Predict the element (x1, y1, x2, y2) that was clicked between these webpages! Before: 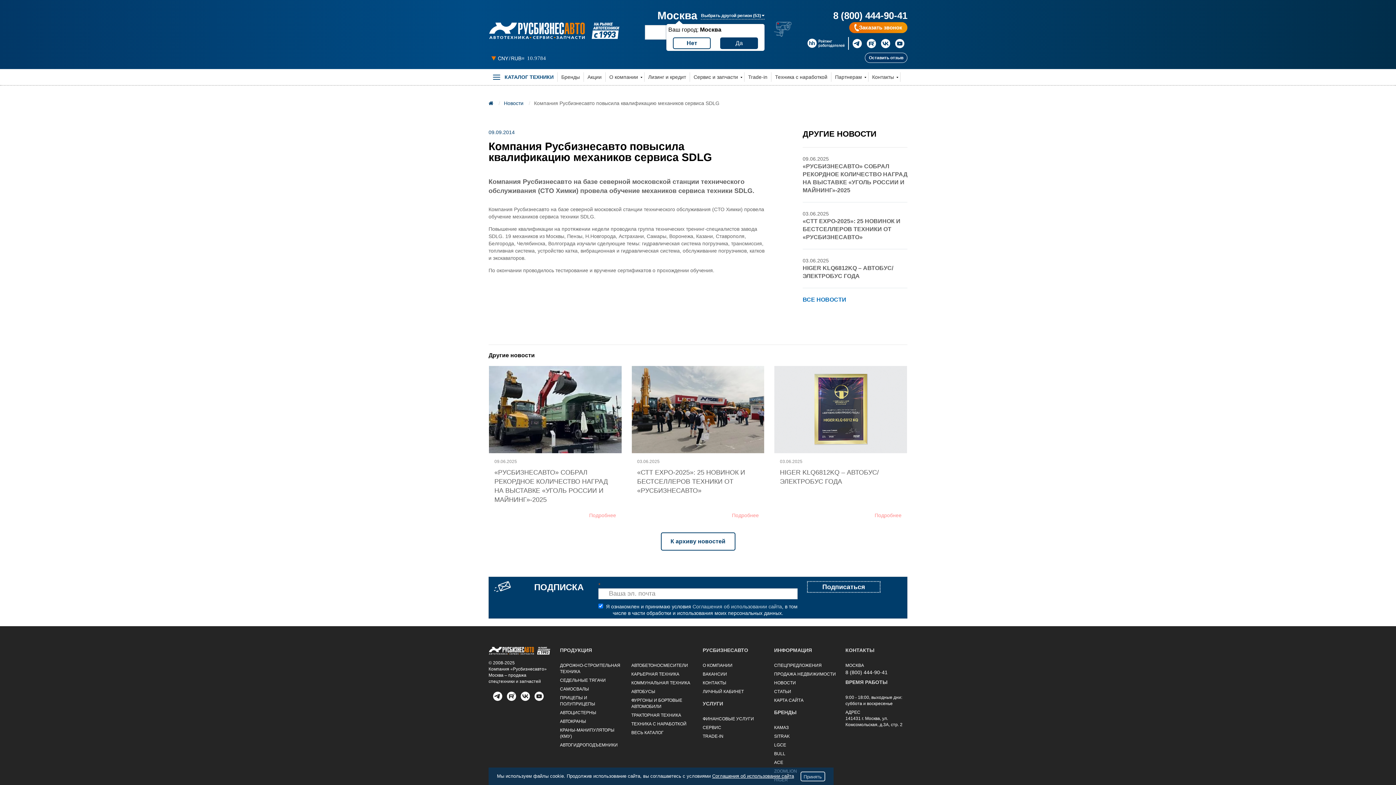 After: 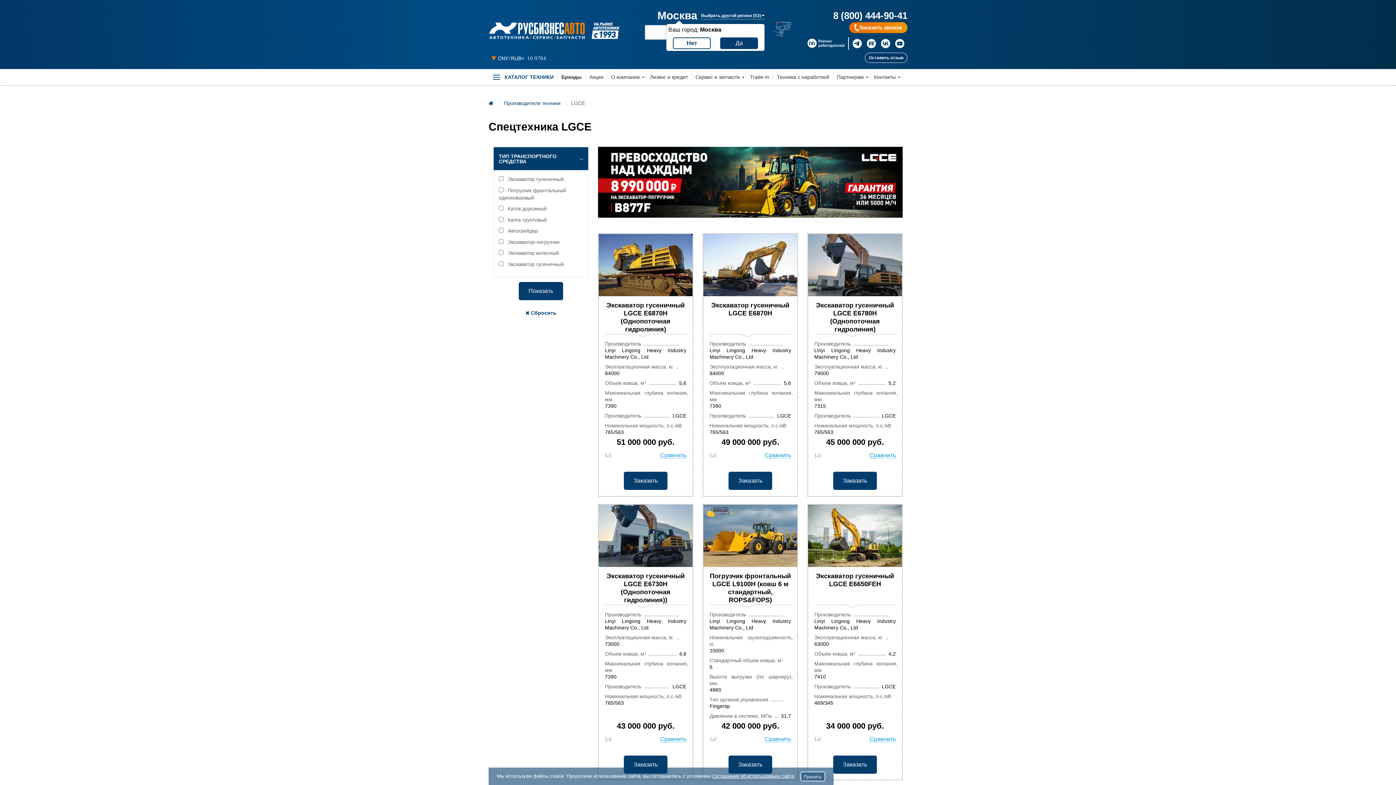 Action: label: LGCE bbox: (774, 743, 786, 748)